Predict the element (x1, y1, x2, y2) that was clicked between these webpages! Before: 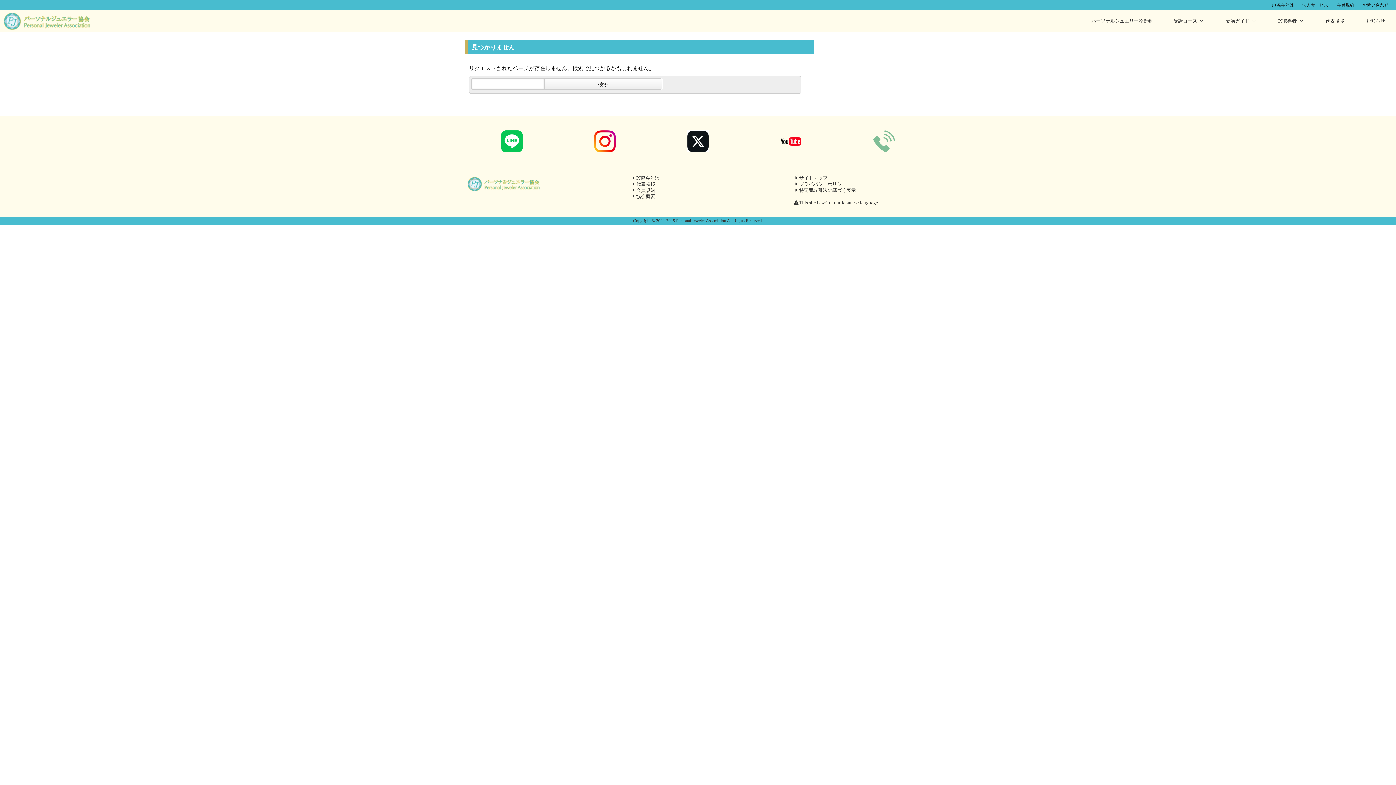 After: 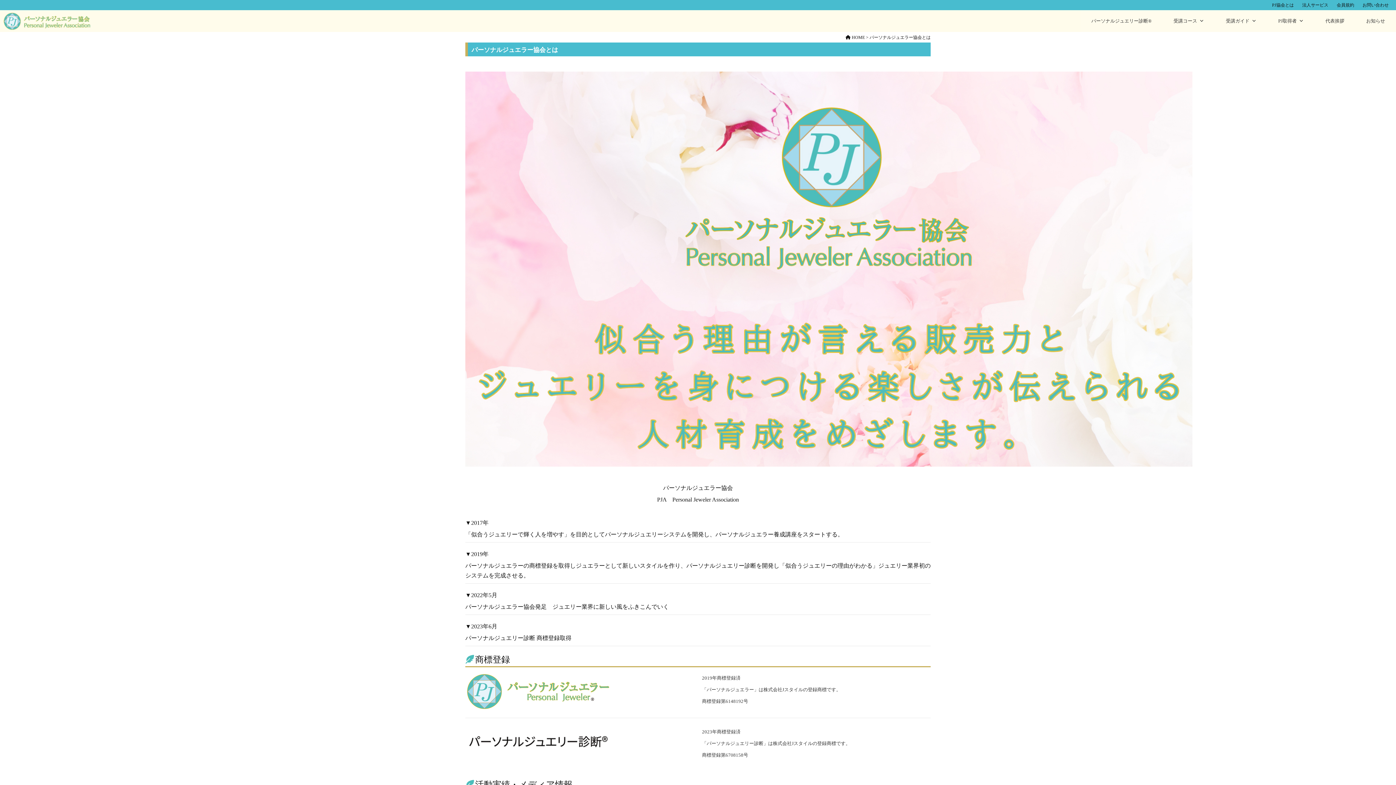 Action: bbox: (636, 175, 659, 180) label: PJ協会とは